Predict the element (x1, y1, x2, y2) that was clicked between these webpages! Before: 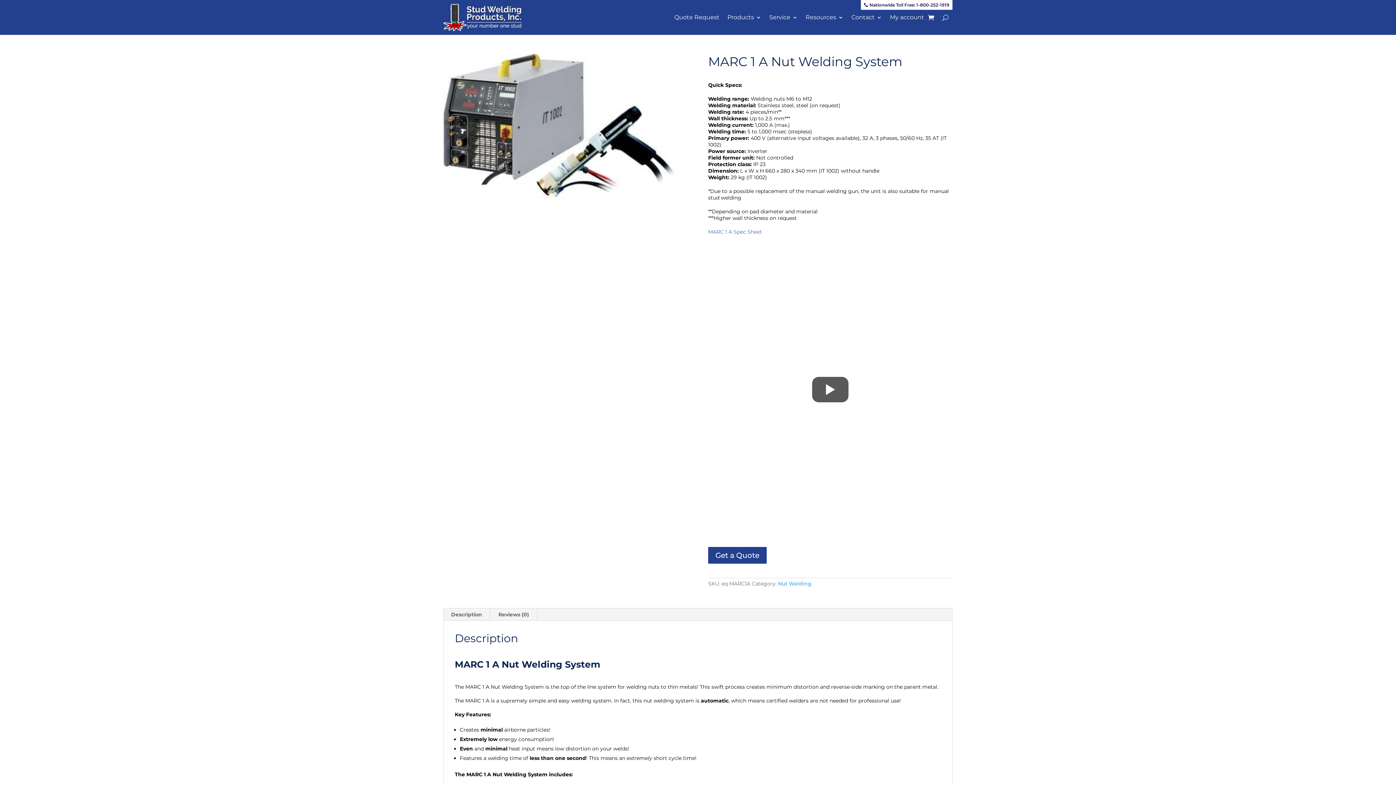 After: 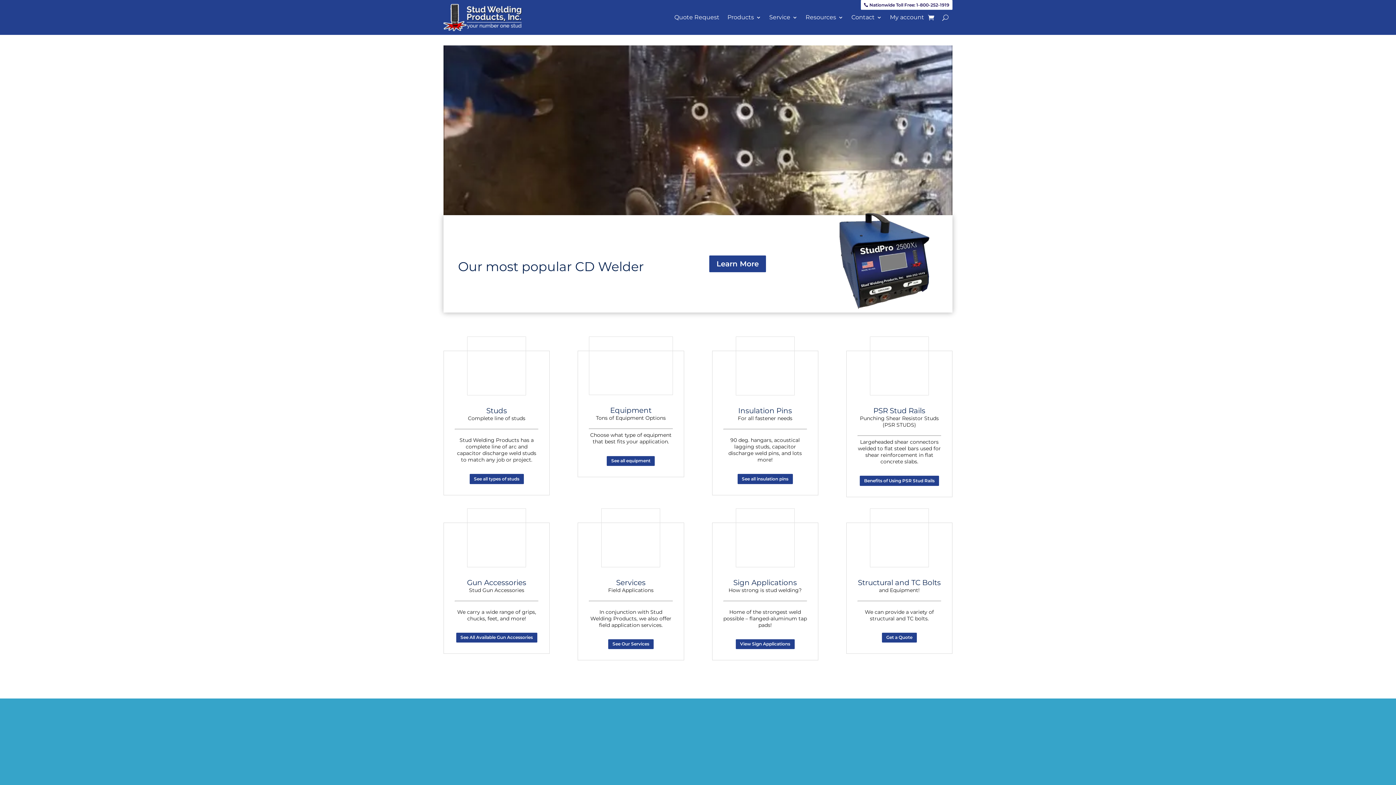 Action: bbox: (443, 3, 522, 31)